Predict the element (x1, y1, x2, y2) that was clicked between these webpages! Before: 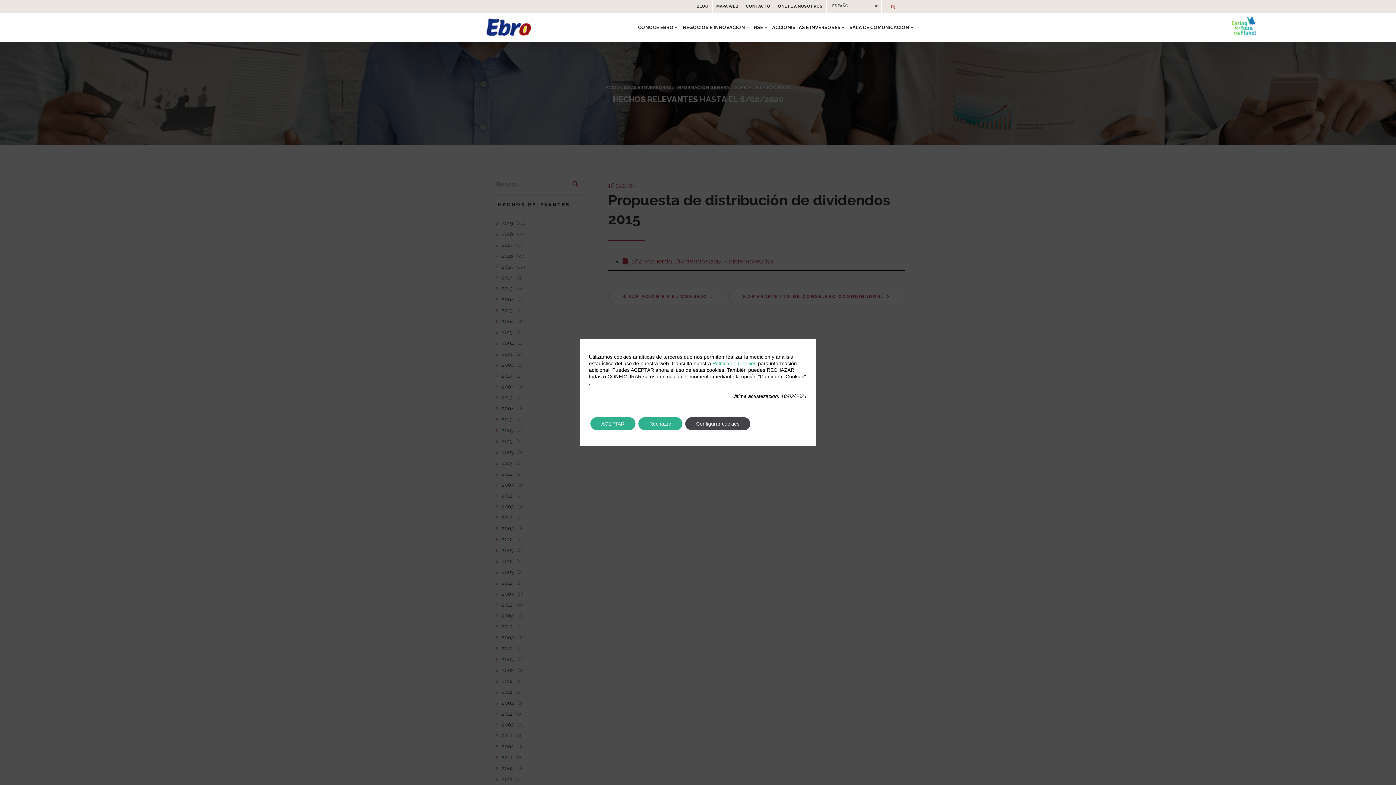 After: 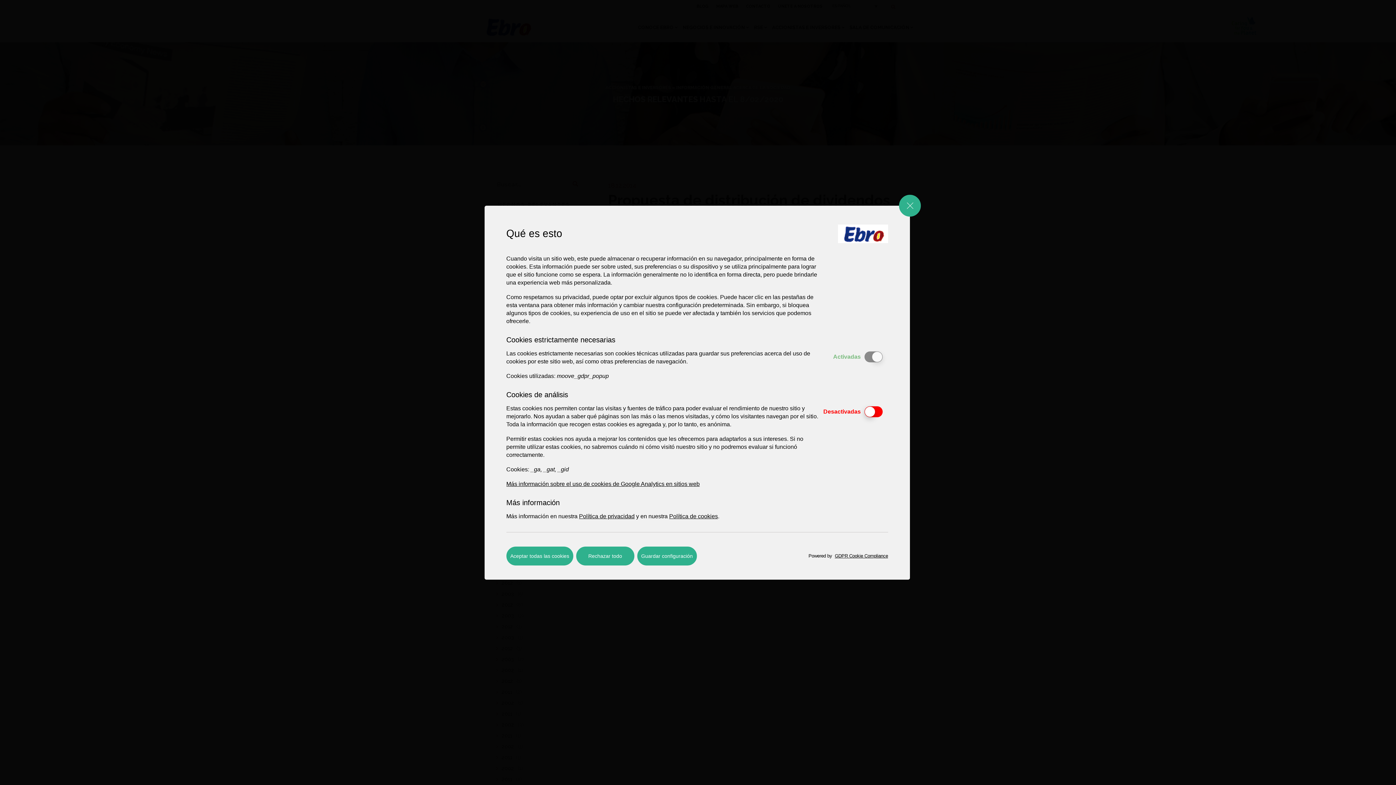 Action: bbox: (685, 417, 750, 430) label: Configurar cookies